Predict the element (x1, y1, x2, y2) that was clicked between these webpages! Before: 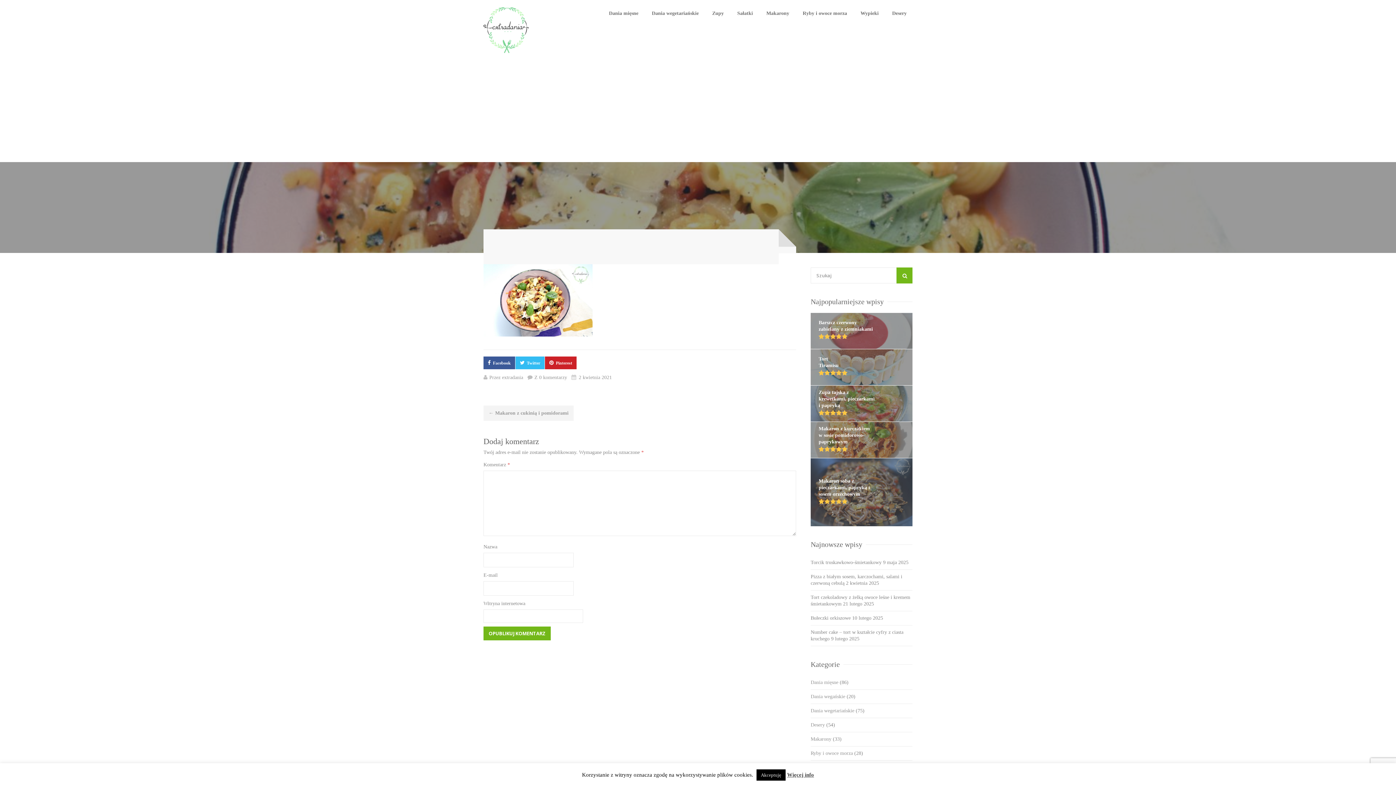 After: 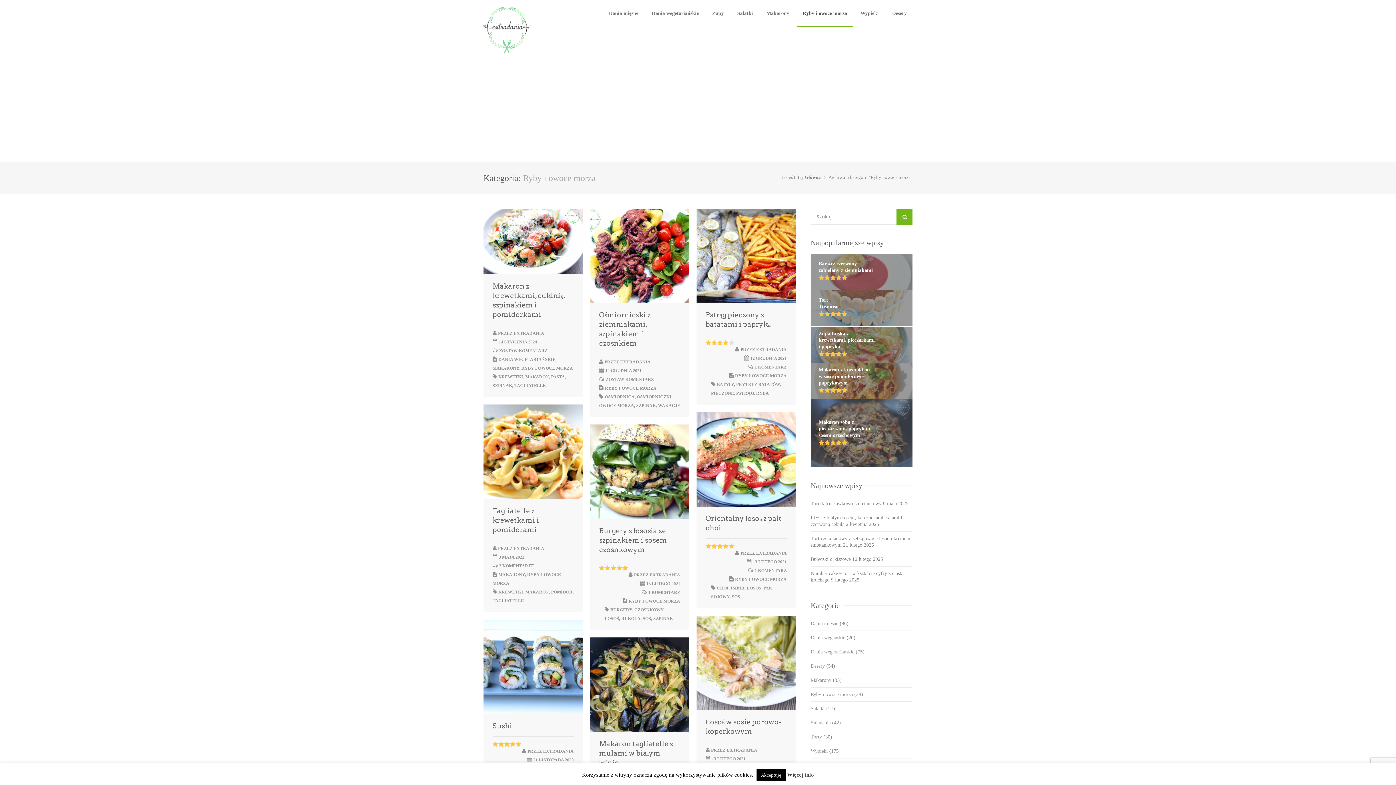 Action: bbox: (810, 746, 912, 760) label: Ryby i owoce morza (28)